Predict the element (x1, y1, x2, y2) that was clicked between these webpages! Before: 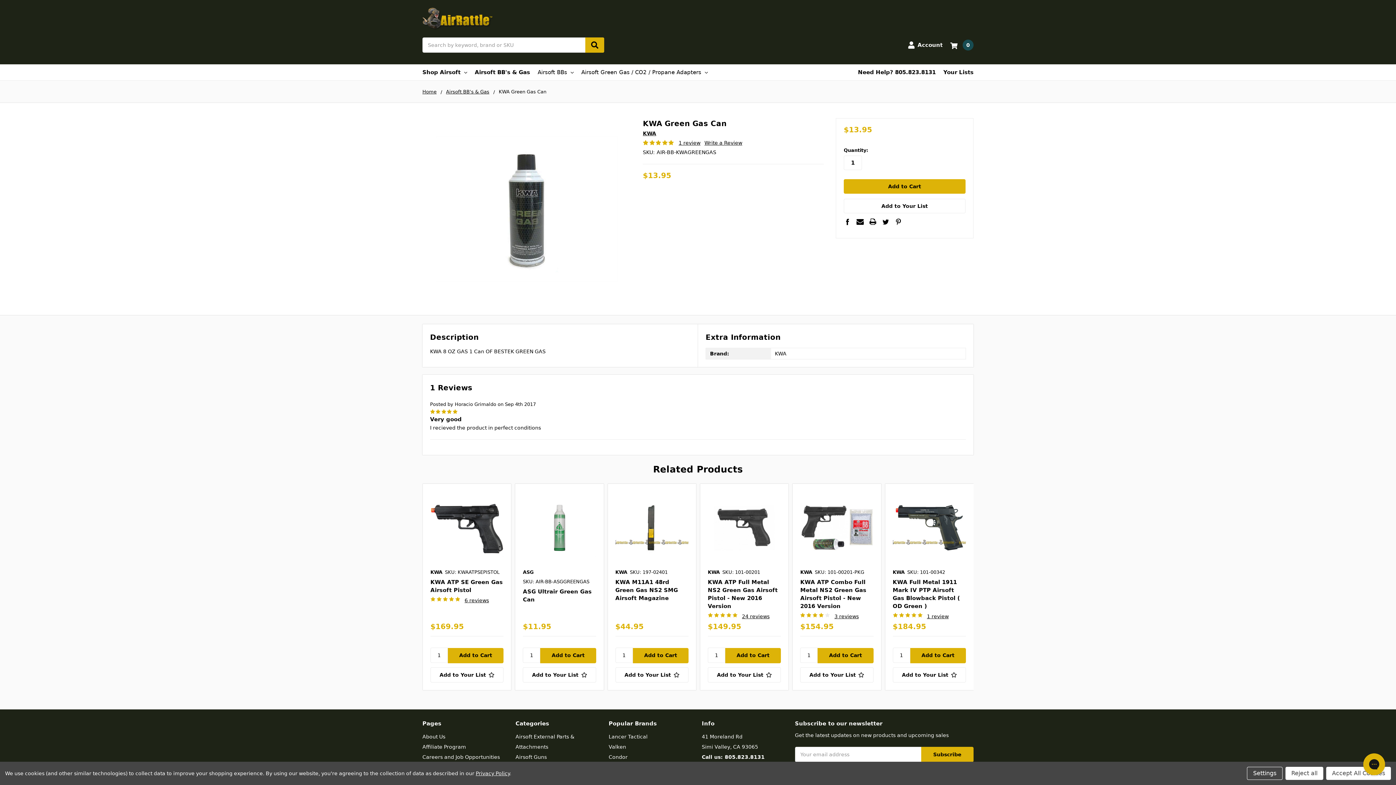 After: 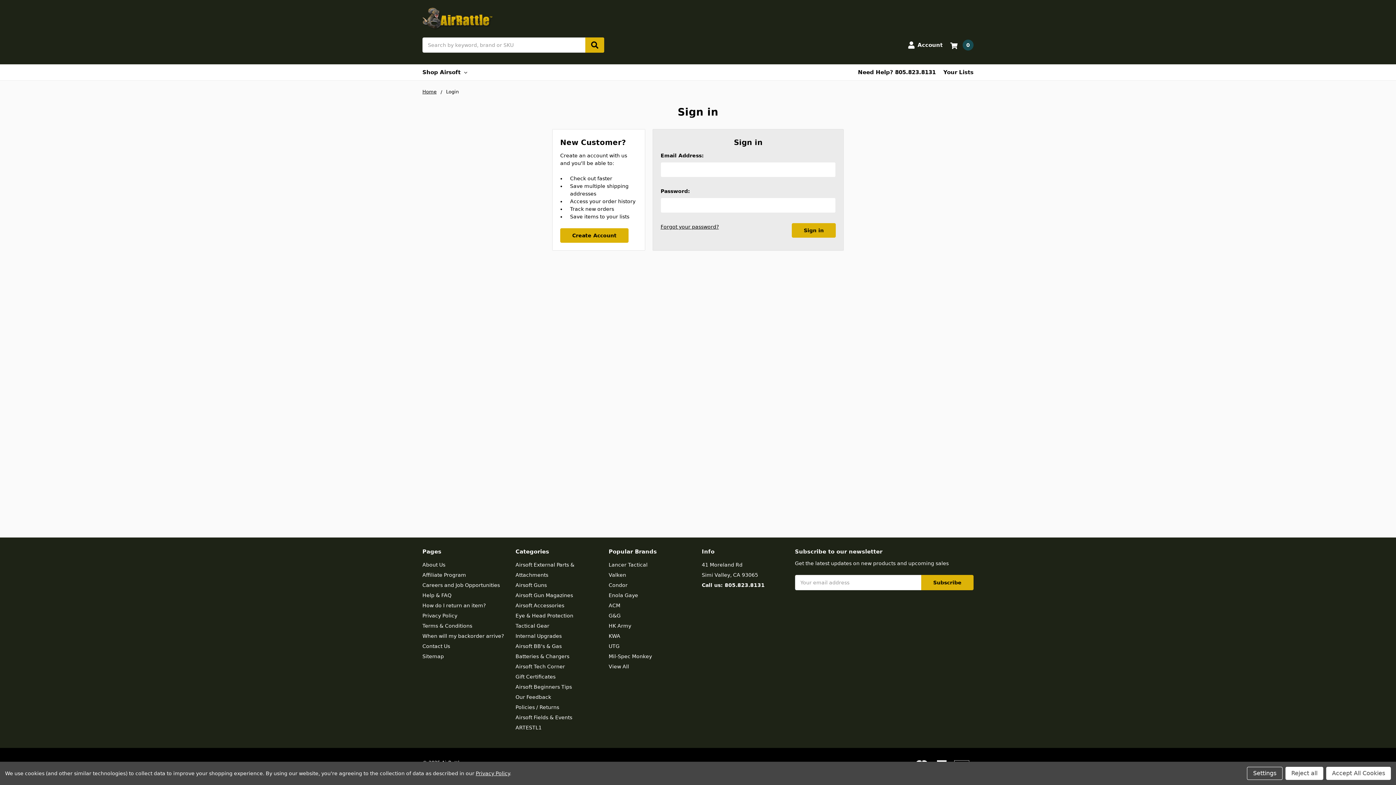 Action: bbox: (523, 667, 596, 682) label: Add to Your List